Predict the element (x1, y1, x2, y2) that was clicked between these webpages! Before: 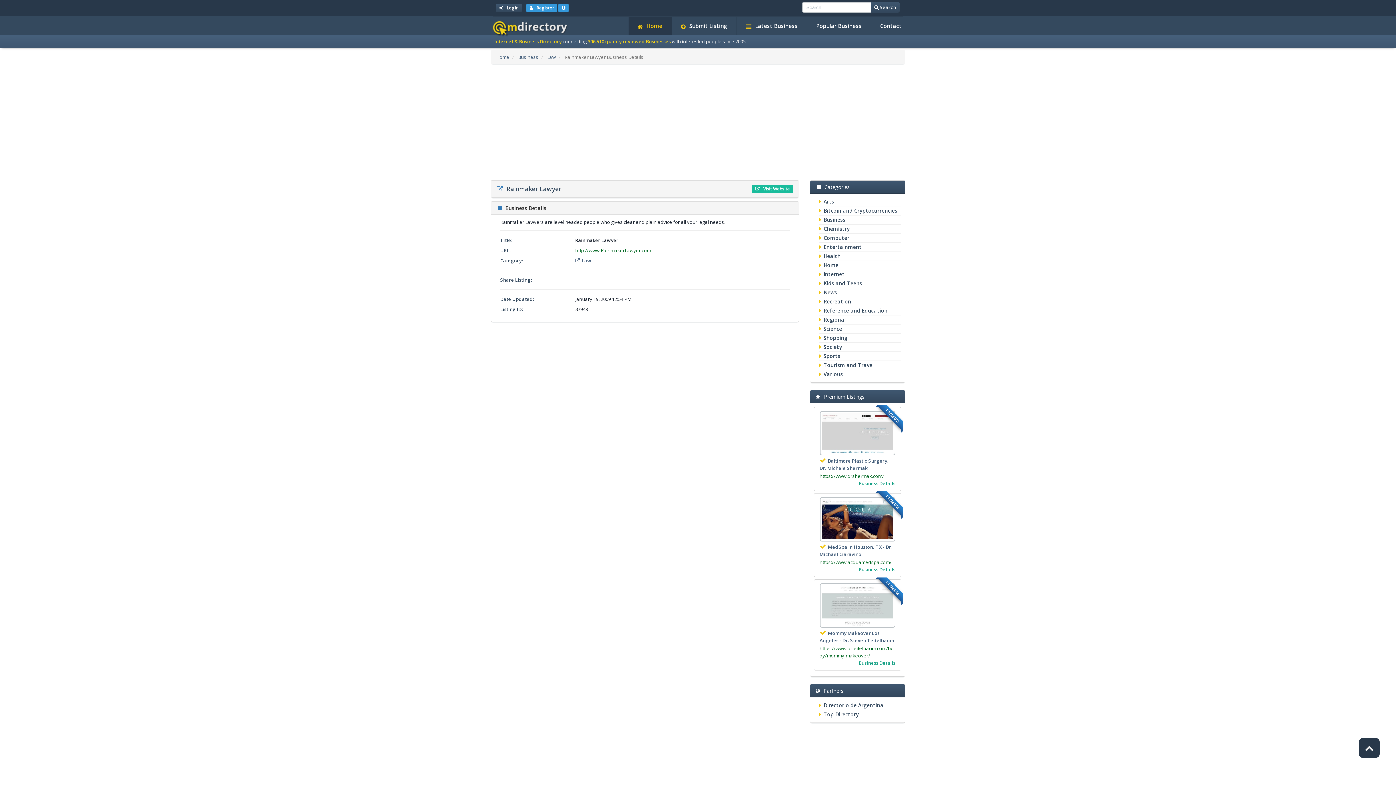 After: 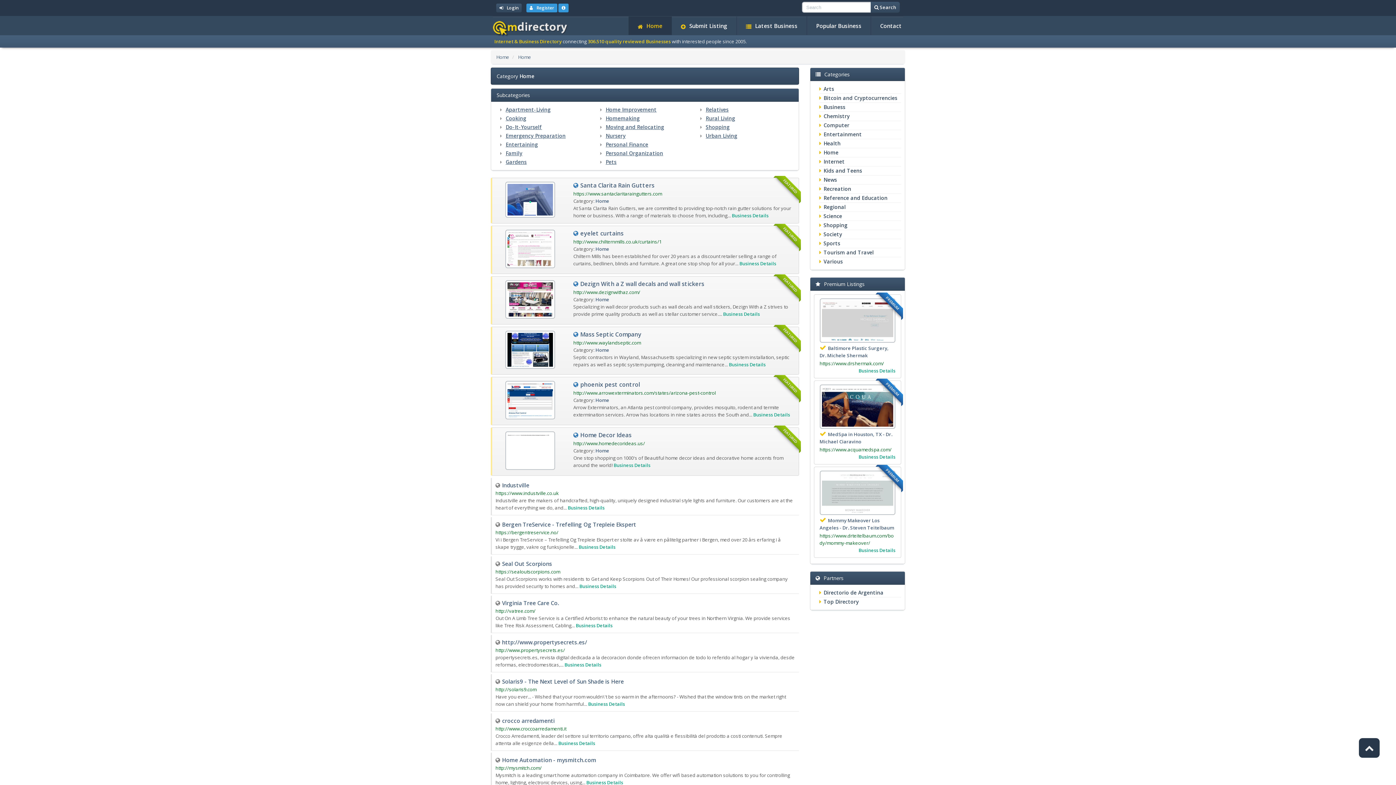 Action: bbox: (823, 261, 838, 268) label: Home